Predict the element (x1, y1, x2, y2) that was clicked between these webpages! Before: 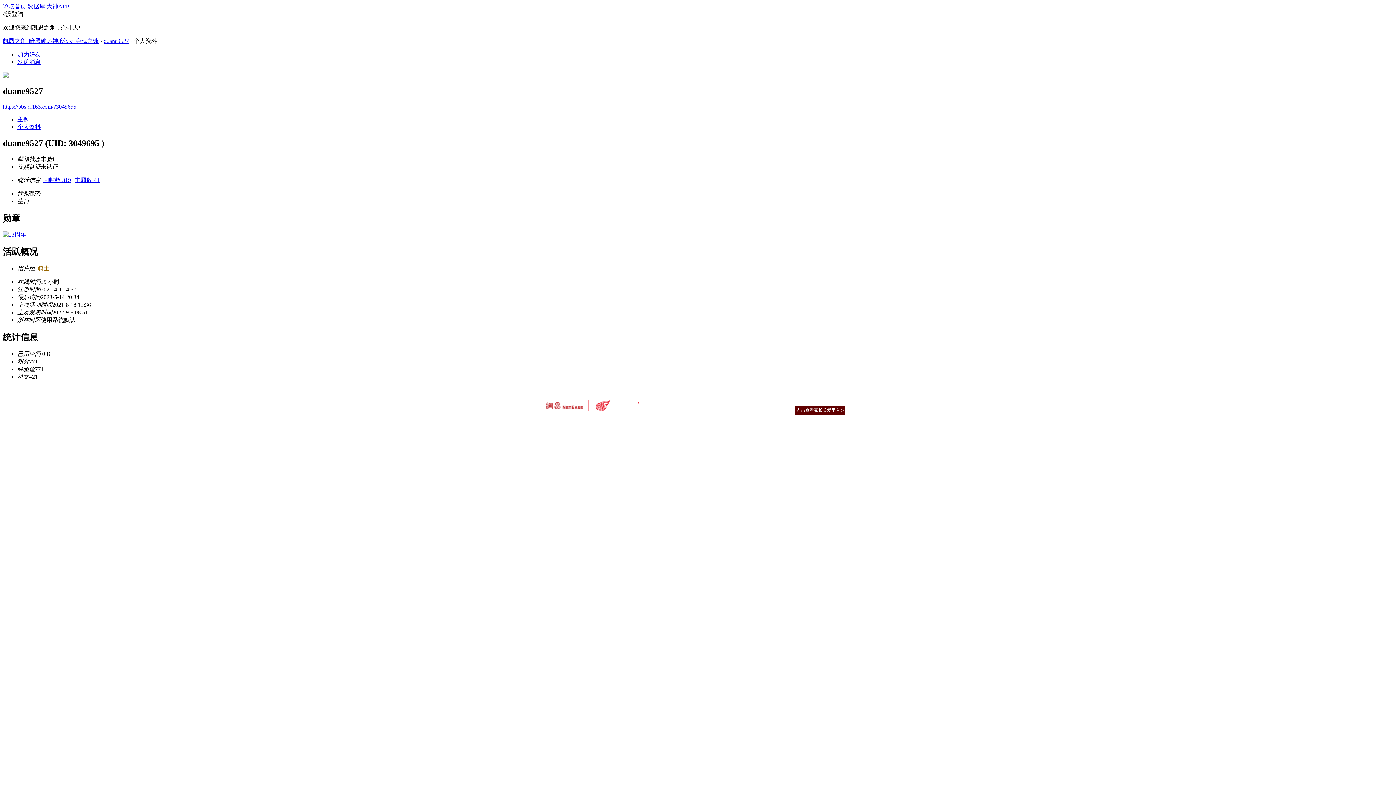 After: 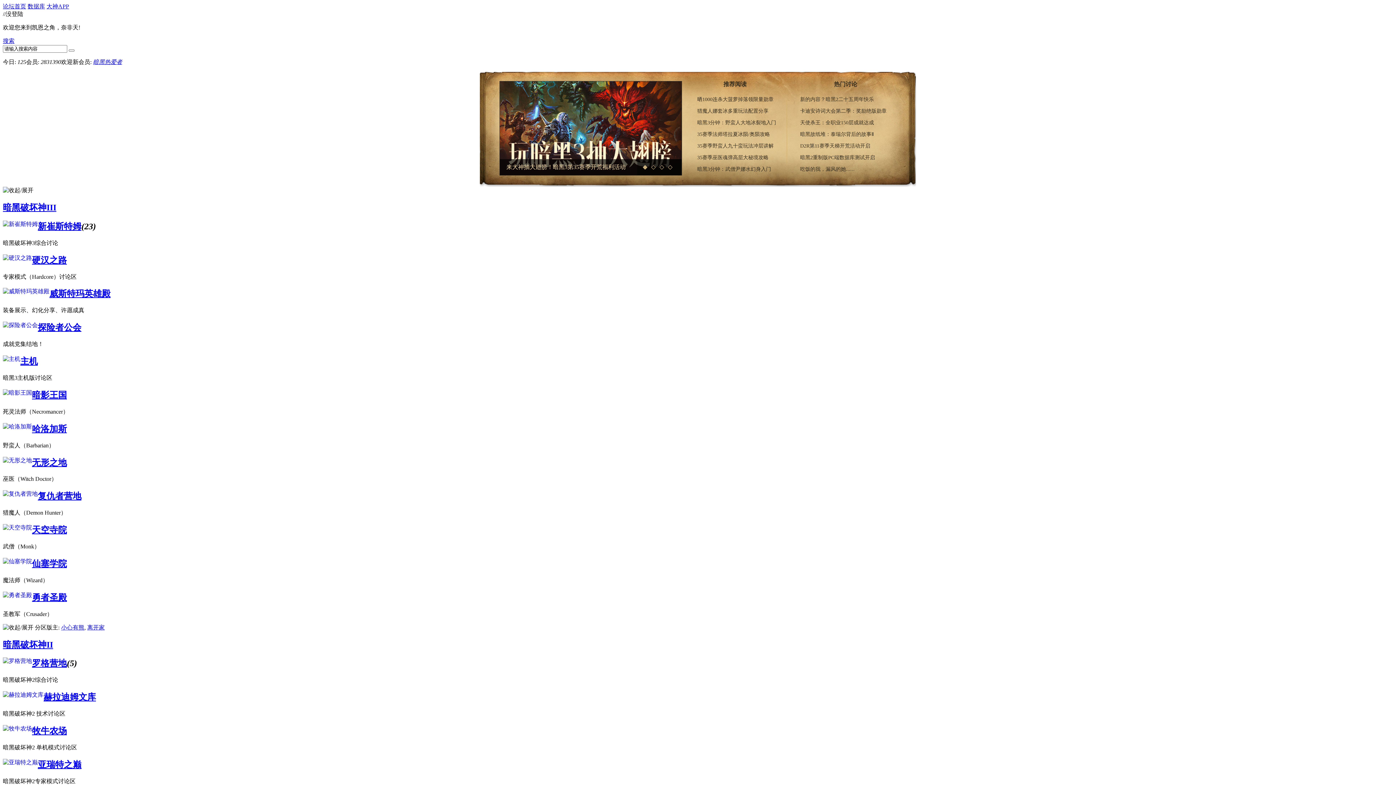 Action: bbox: (2, 37, 98, 44) label: 凯恩之角_暗黑破坏神3论坛_夺魂之镰